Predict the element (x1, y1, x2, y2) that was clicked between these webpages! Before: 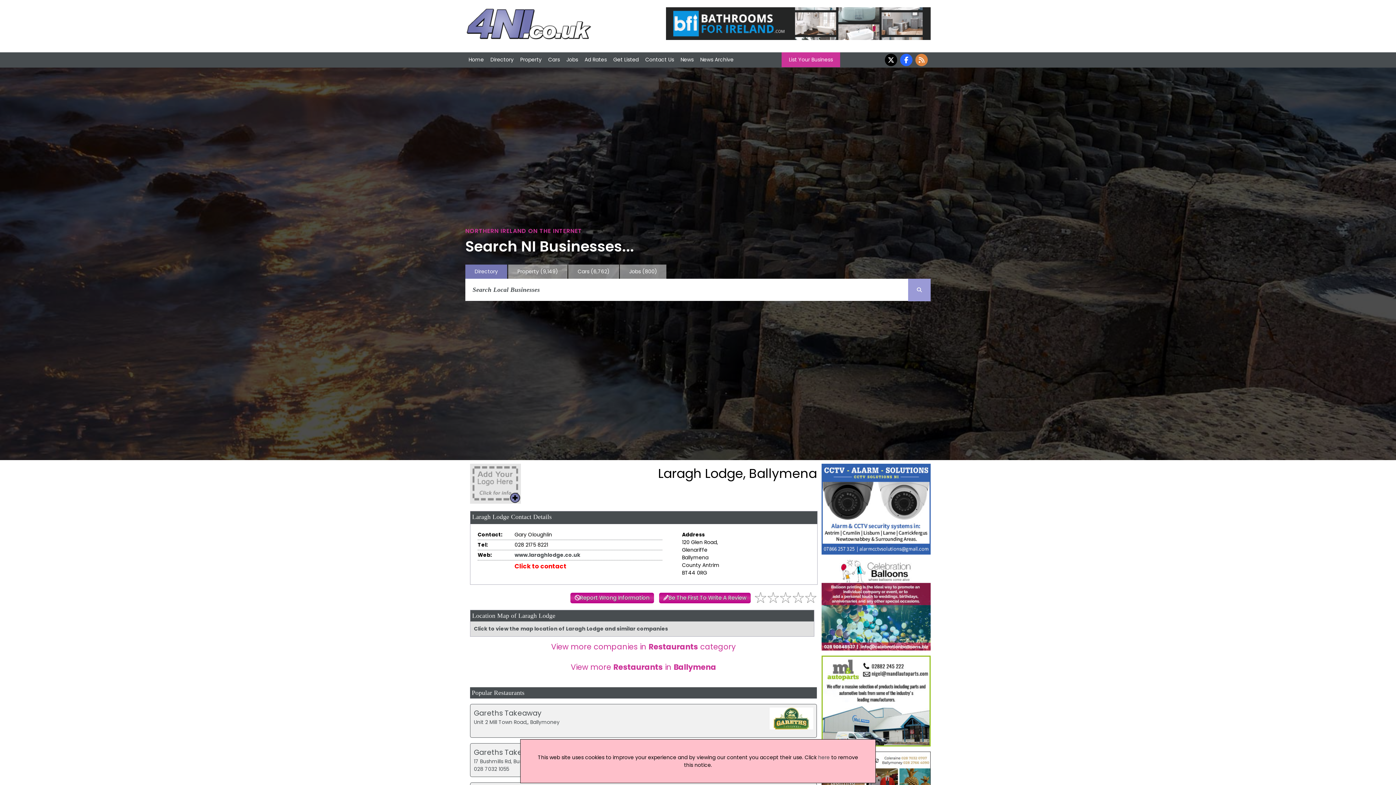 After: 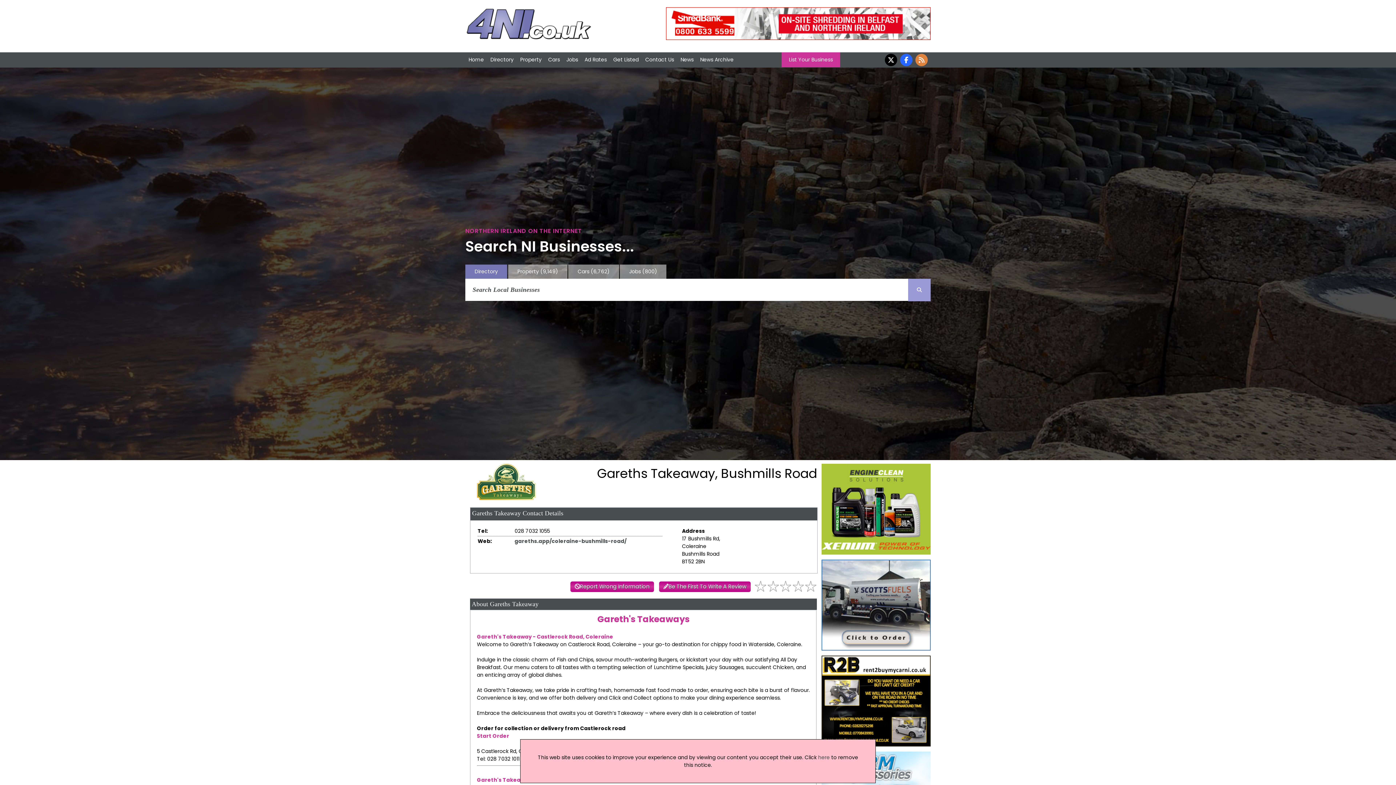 Action: bbox: (473, 747, 541, 757) label: Gareths Takeaway